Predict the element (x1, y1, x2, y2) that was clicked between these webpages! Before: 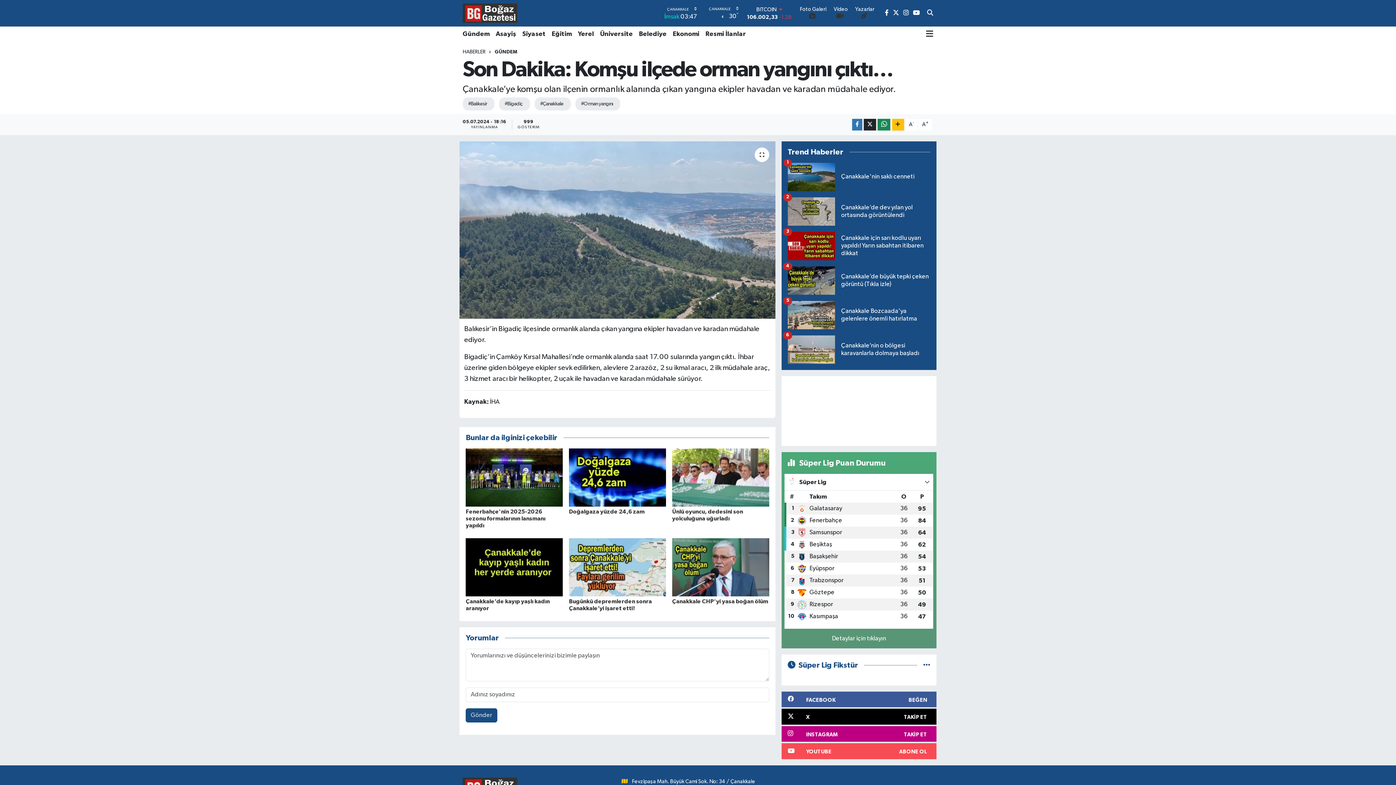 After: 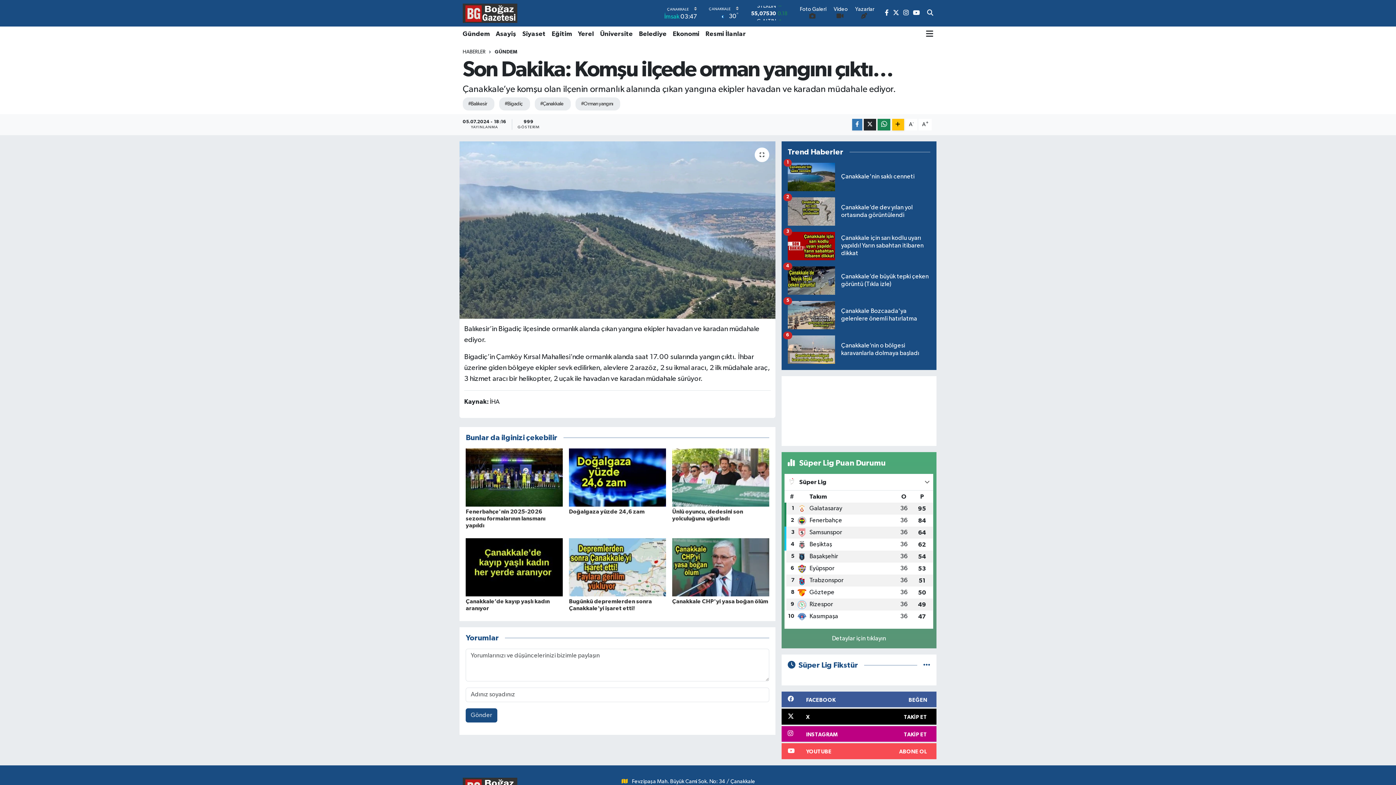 Action: bbox: (893, 10, 899, 16)